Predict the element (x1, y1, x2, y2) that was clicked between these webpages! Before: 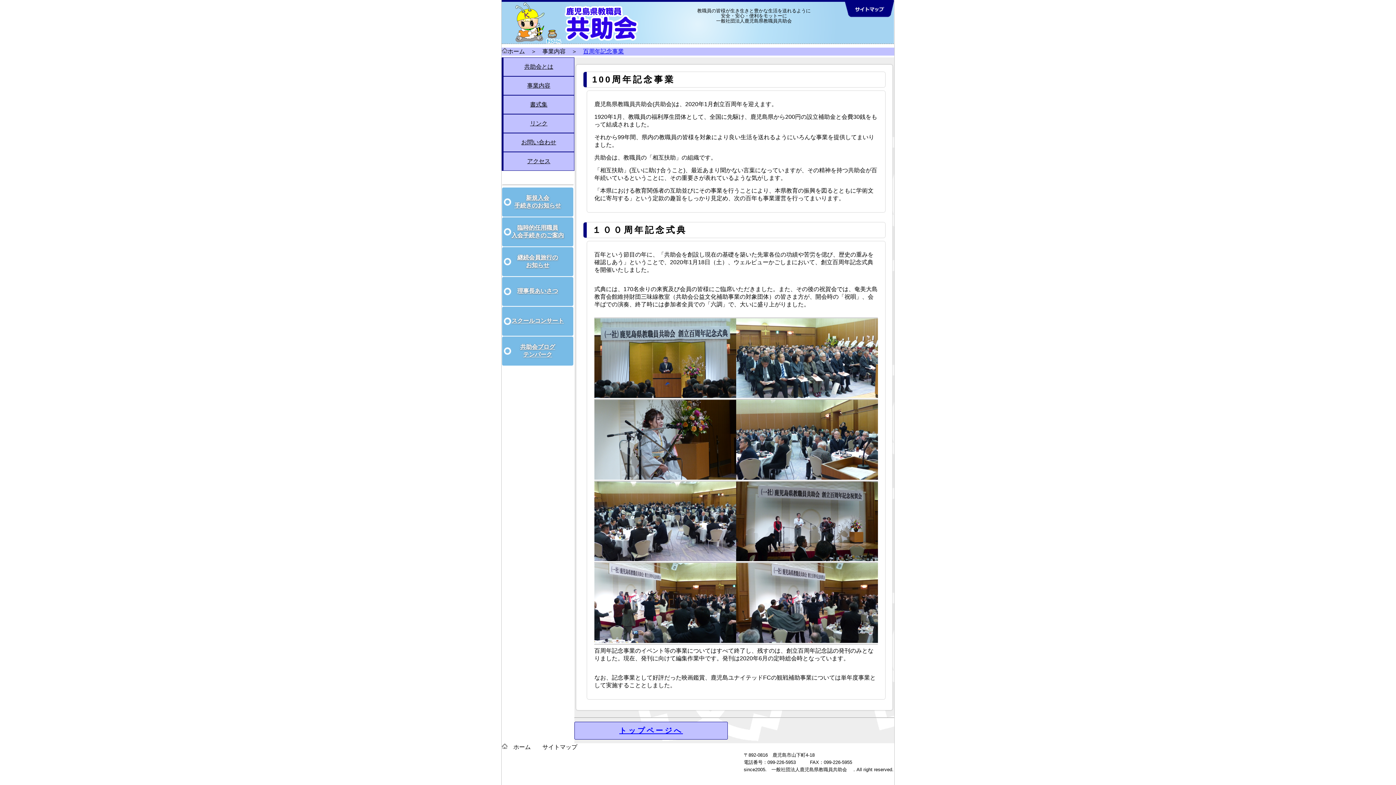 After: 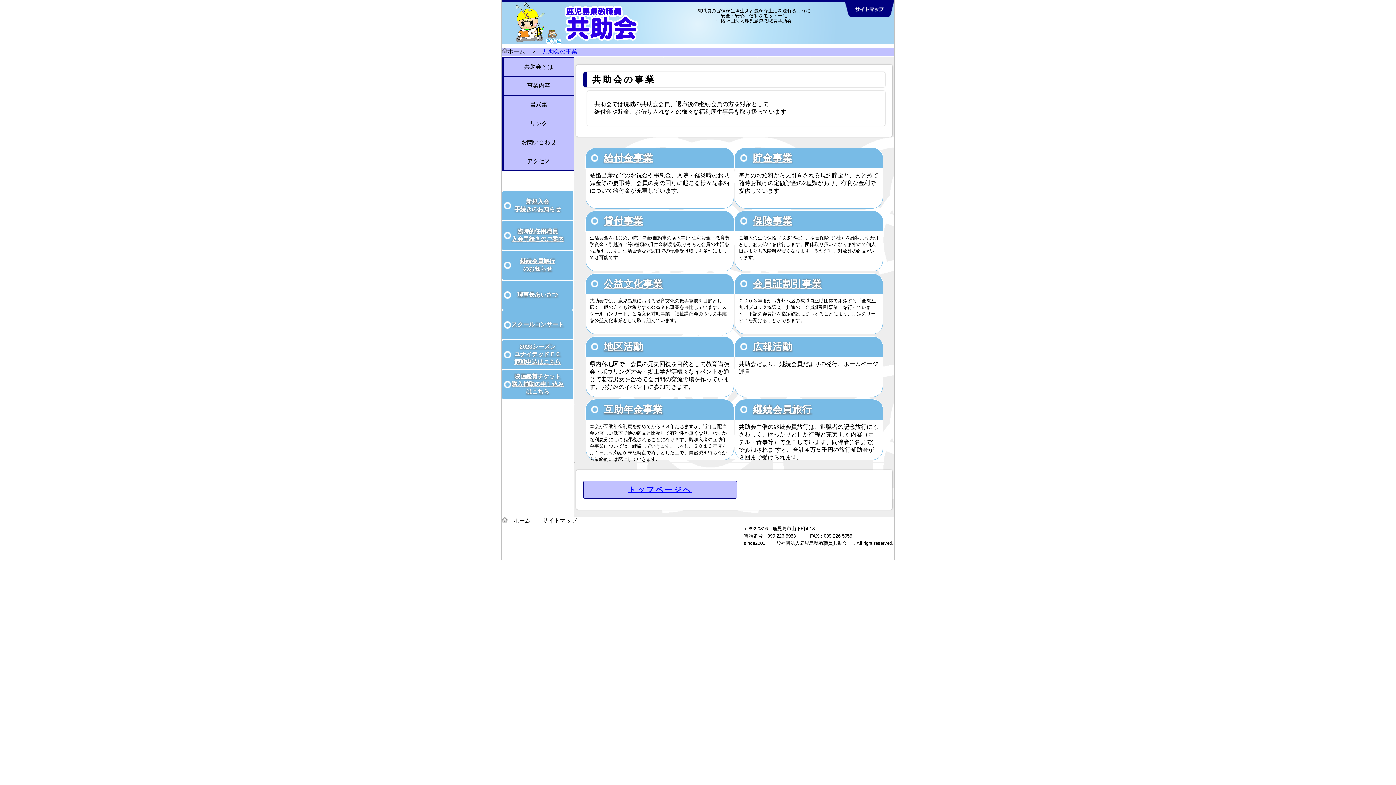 Action: label: 事業内容 bbox: (542, 48, 565, 54)